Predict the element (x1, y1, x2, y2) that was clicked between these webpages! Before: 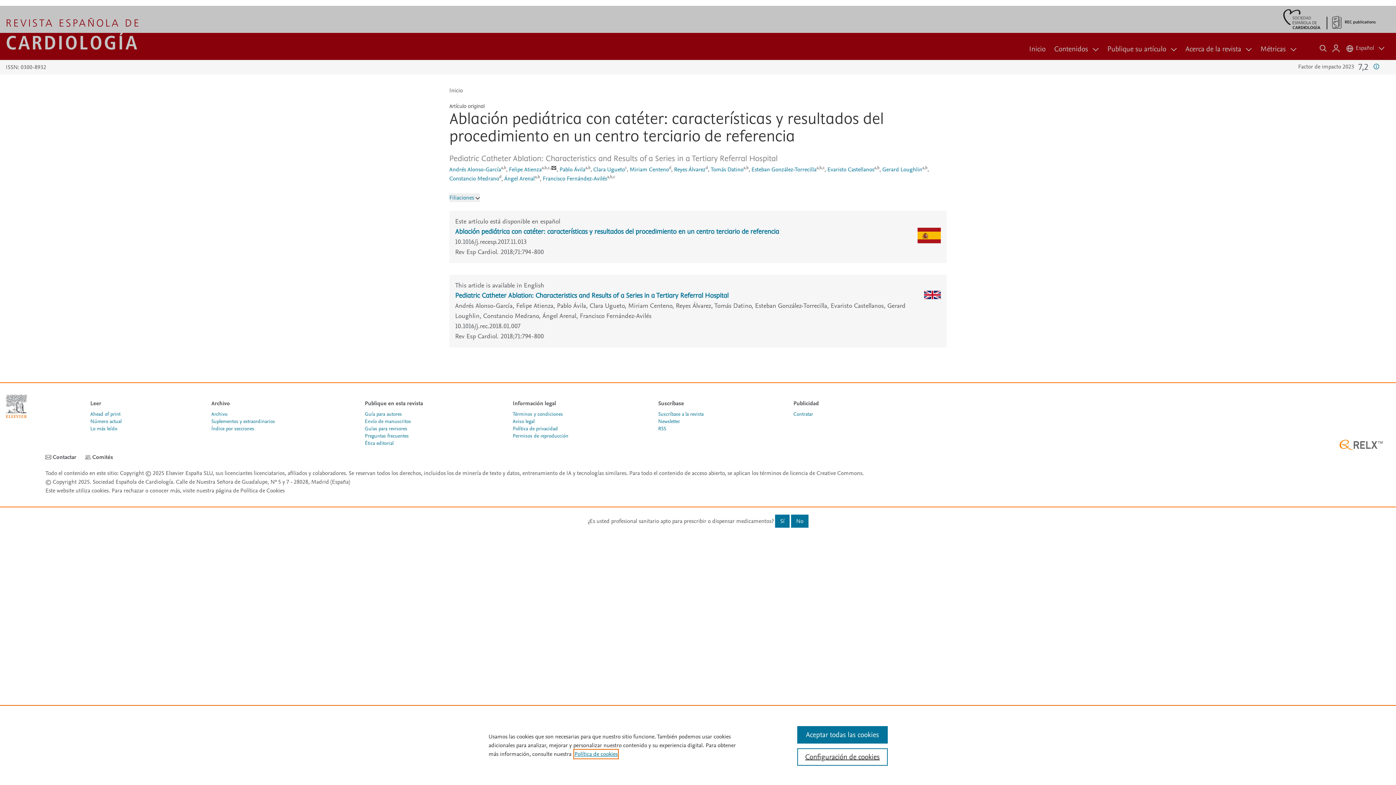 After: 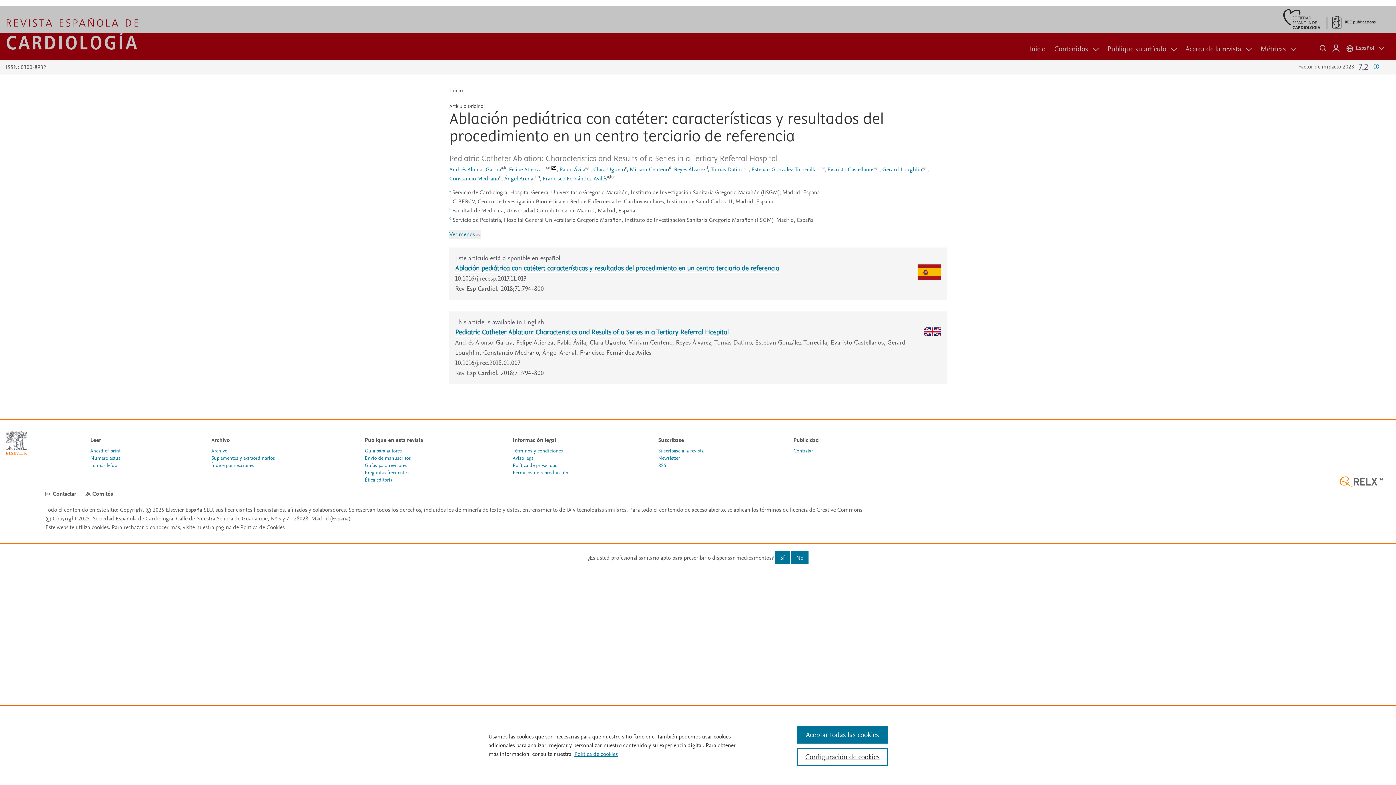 Action: label: c bbox: (548, 164, 550, 170)